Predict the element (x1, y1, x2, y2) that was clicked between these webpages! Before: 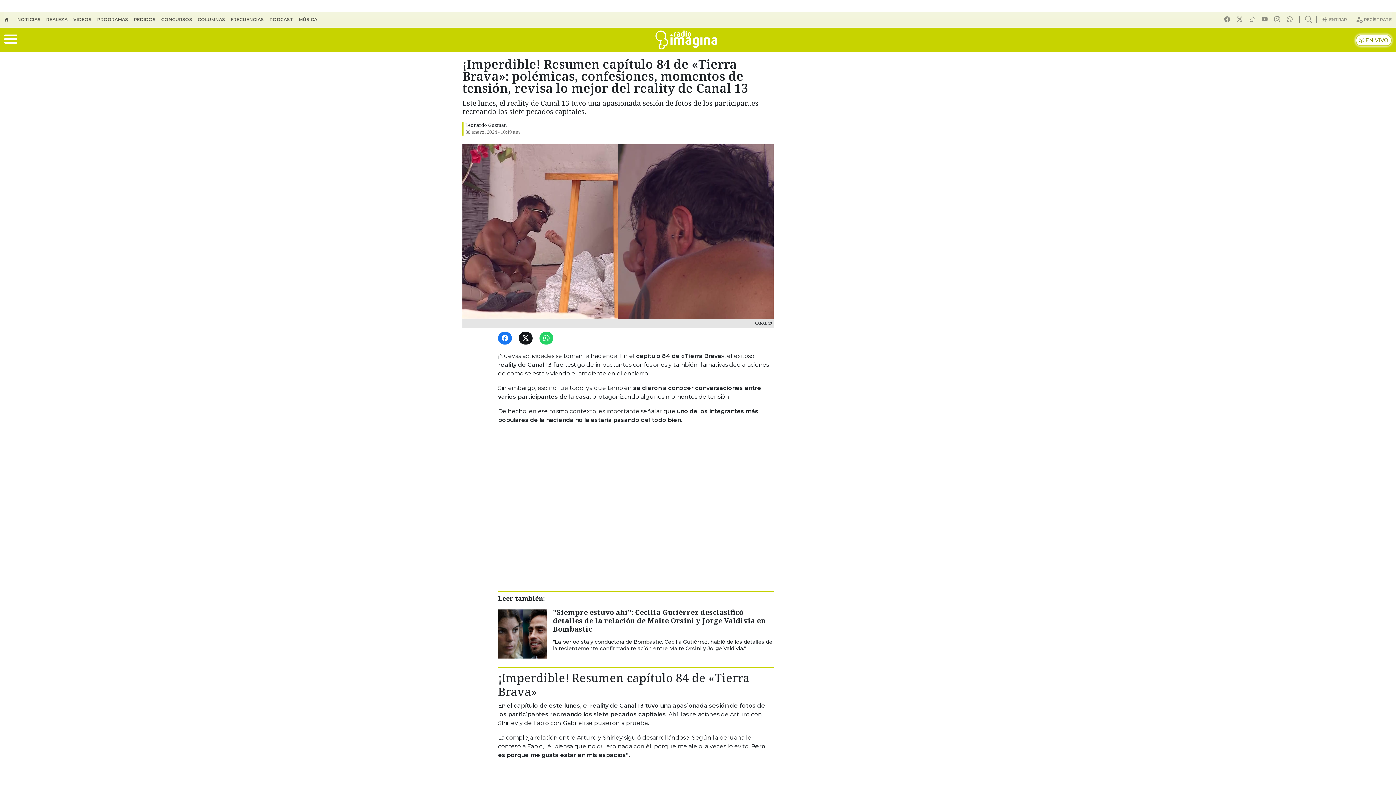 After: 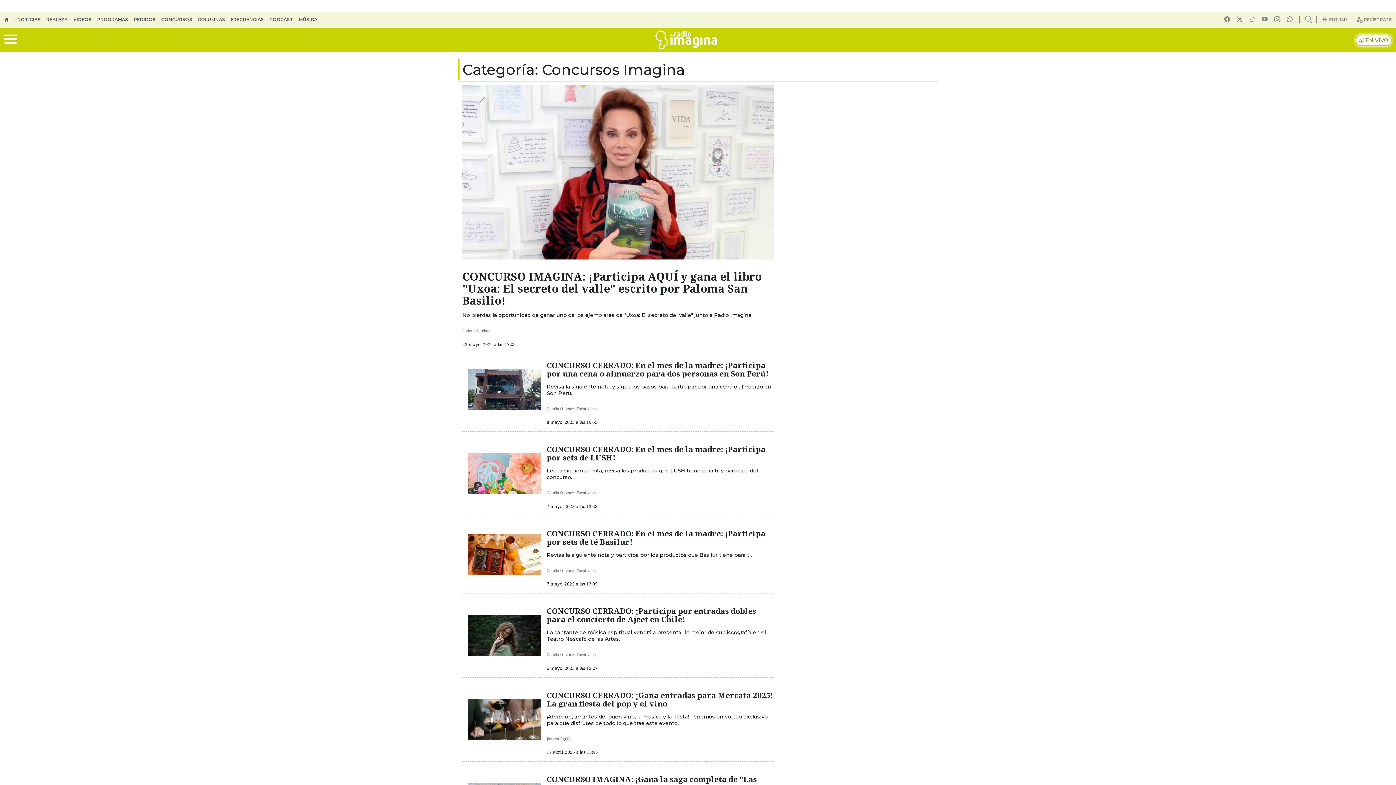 Action: bbox: (161, 16, 197, 22) label: CONCURSOS